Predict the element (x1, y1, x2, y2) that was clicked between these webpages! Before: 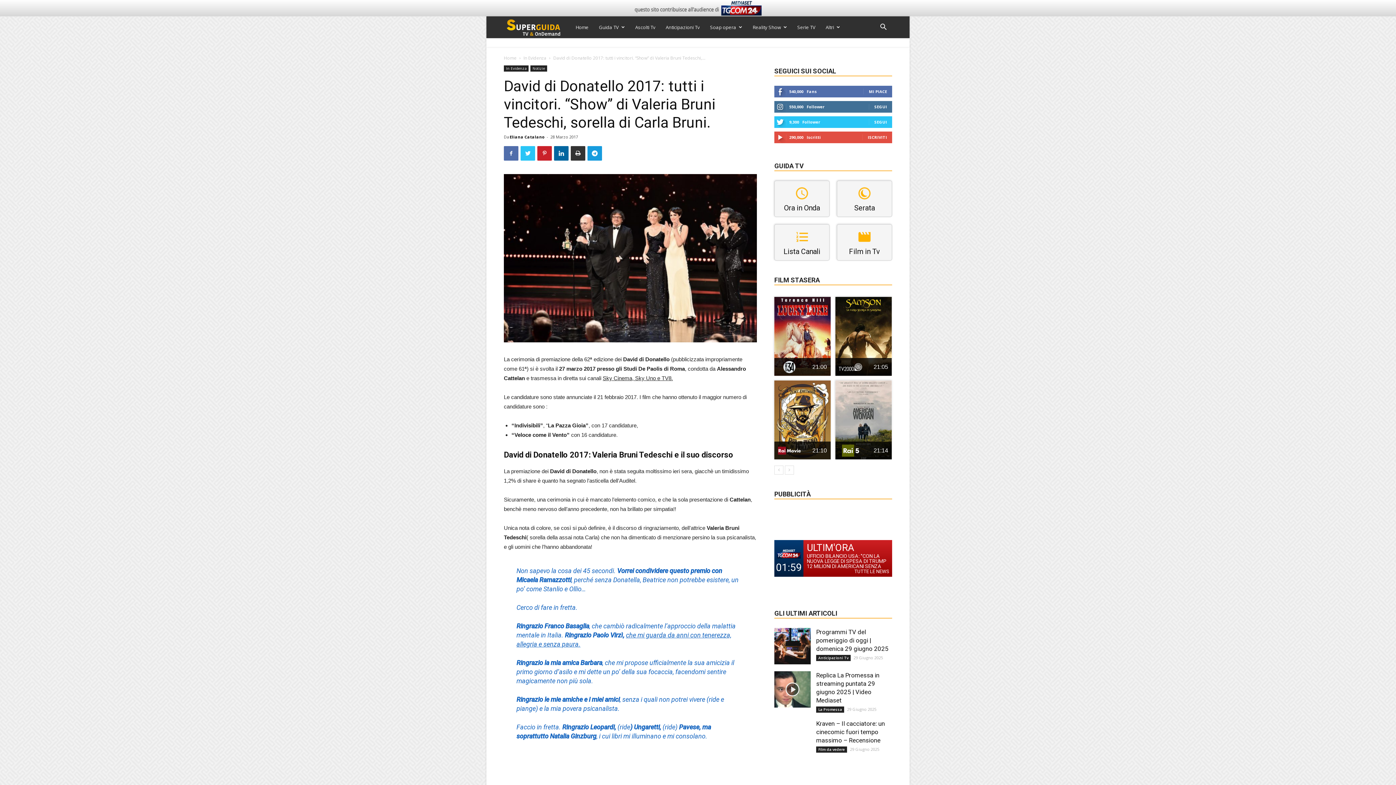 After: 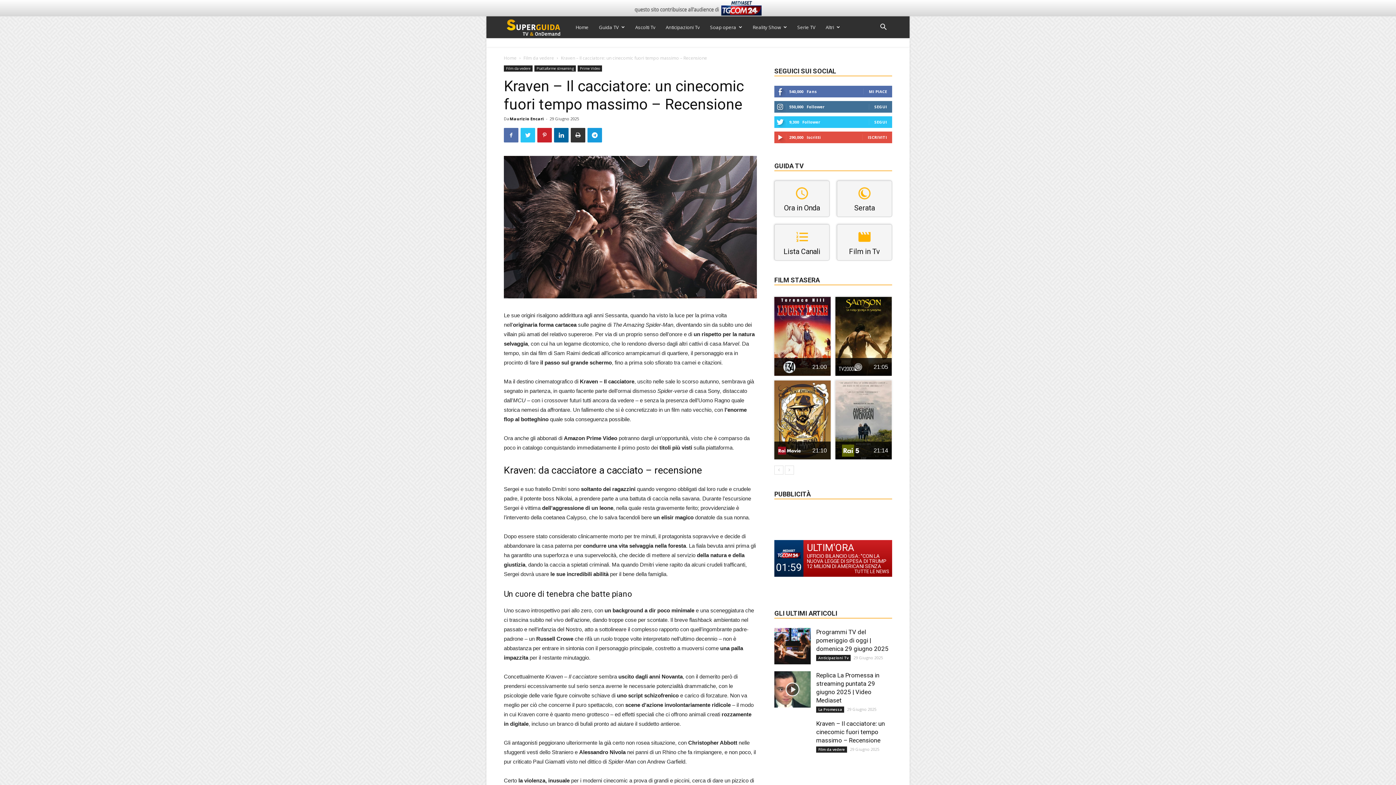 Action: label: Kraven – Il cacciatore: un cinecomic fuori tempo massimo – Recensione bbox: (816, 720, 885, 744)